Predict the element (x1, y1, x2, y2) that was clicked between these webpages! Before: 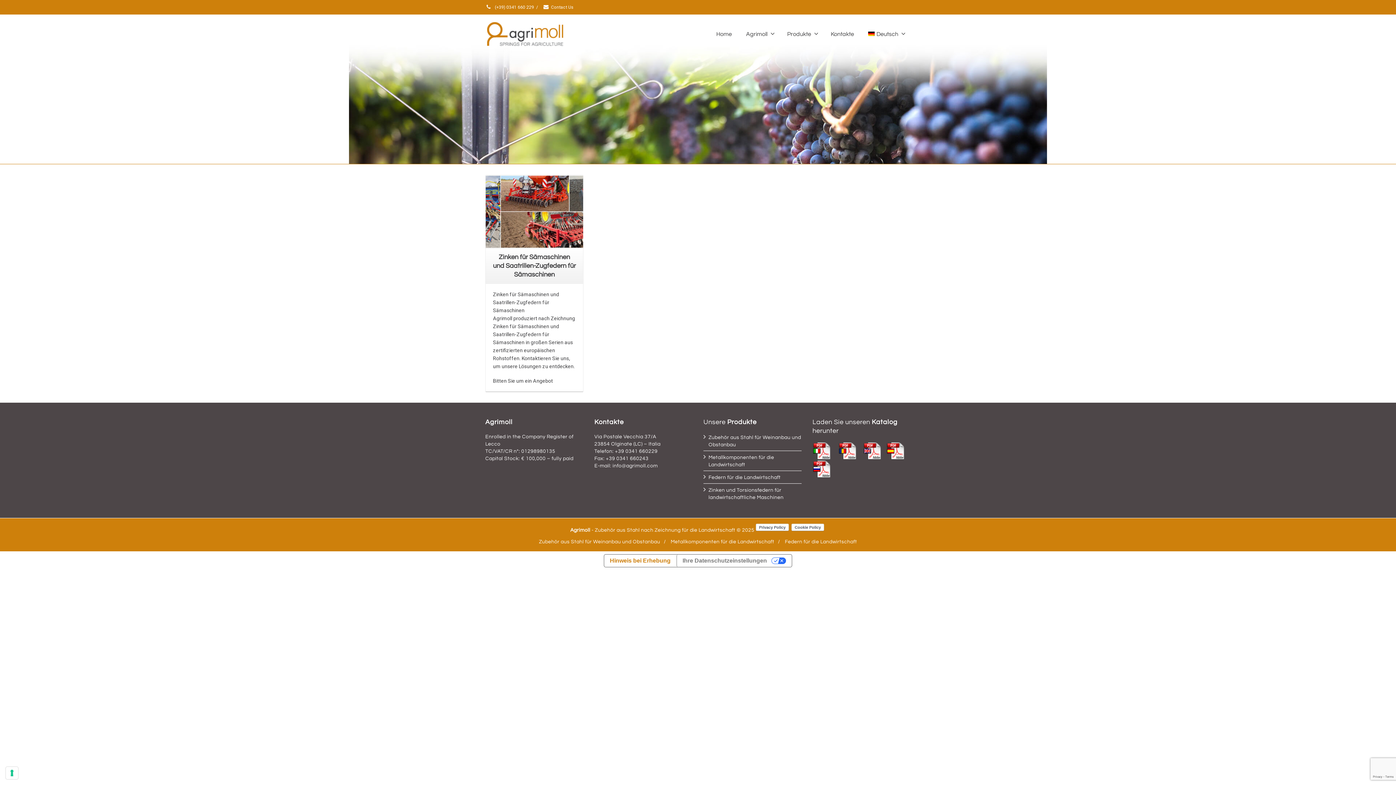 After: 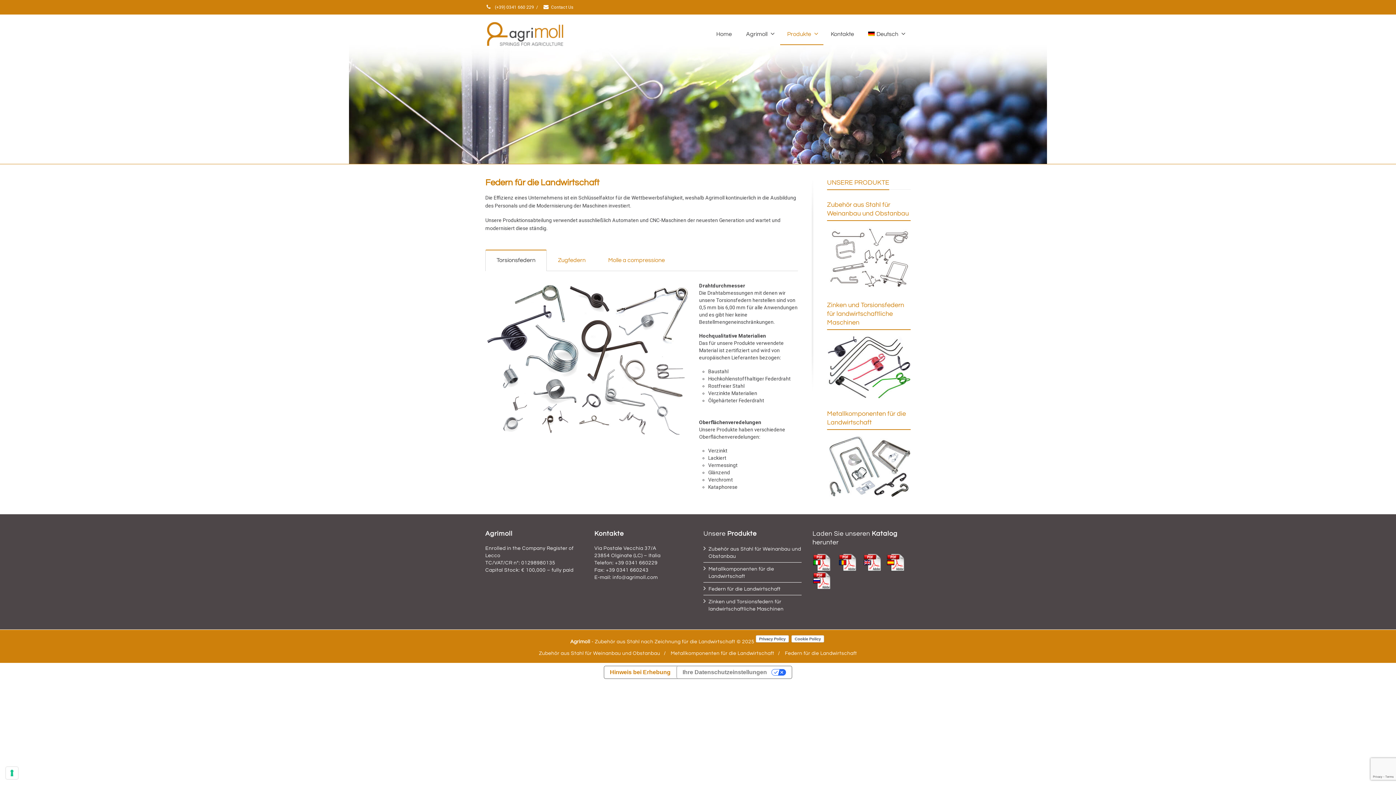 Action: label: Federn für die Landwirtschaft bbox: (785, 539, 857, 544)